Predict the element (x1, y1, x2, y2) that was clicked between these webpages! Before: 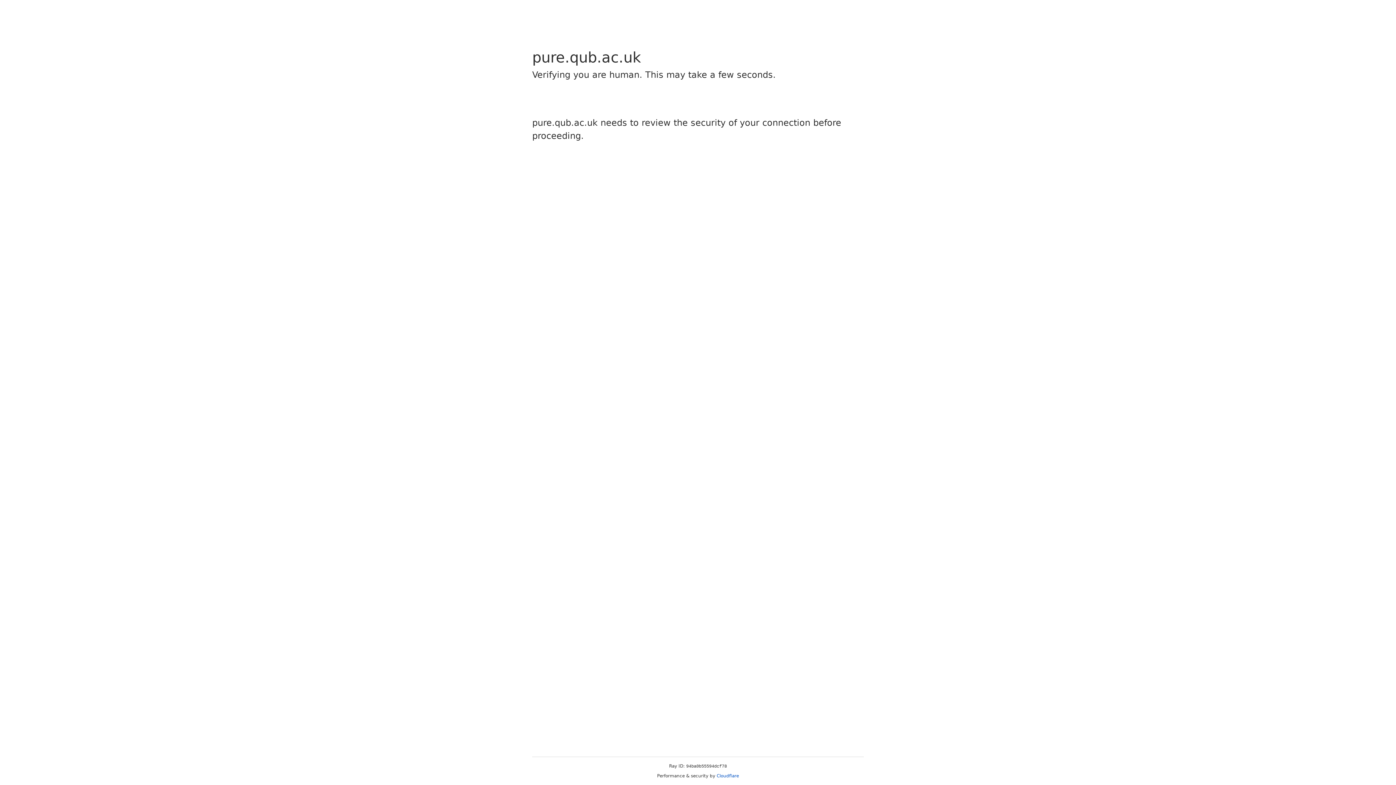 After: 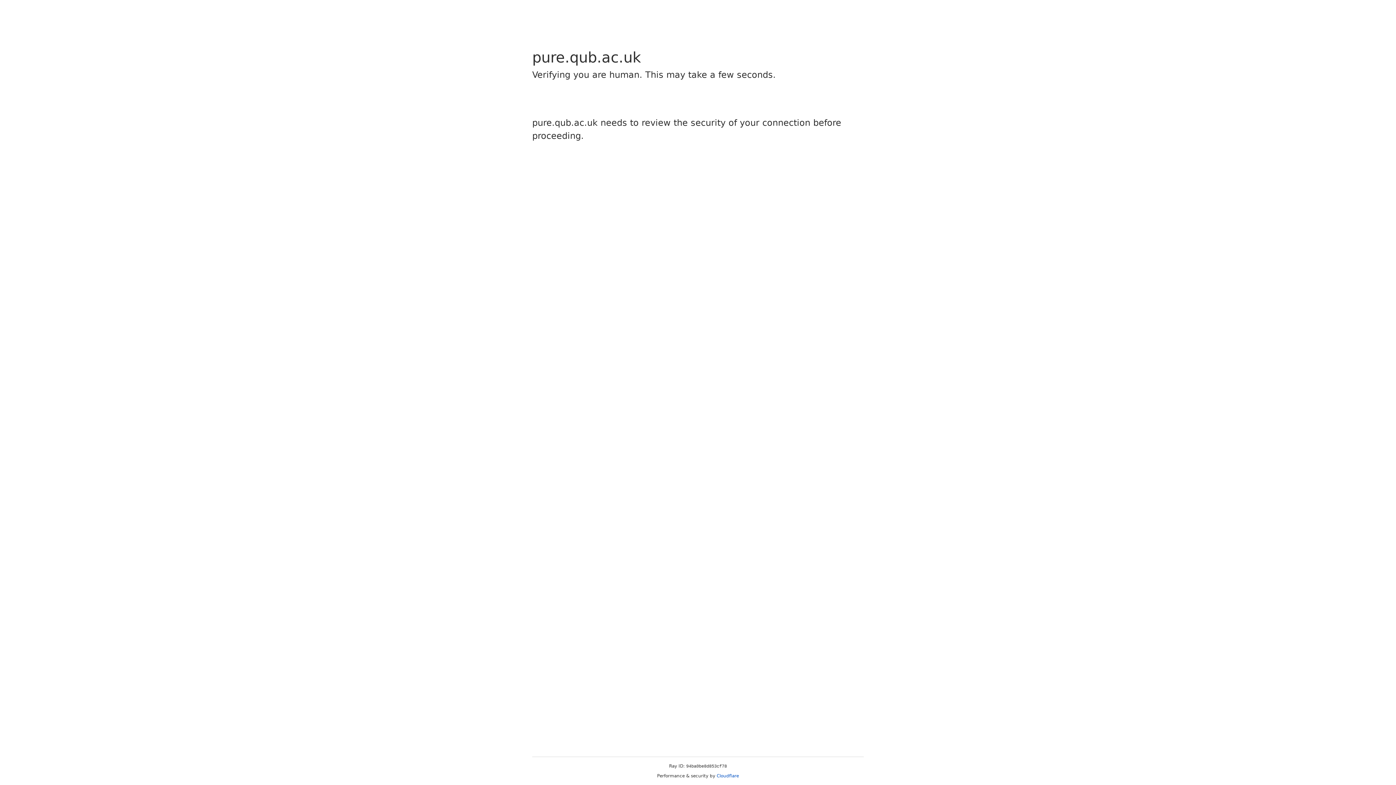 Action: bbox: (716, 773, 739, 778) label: Cloudflare